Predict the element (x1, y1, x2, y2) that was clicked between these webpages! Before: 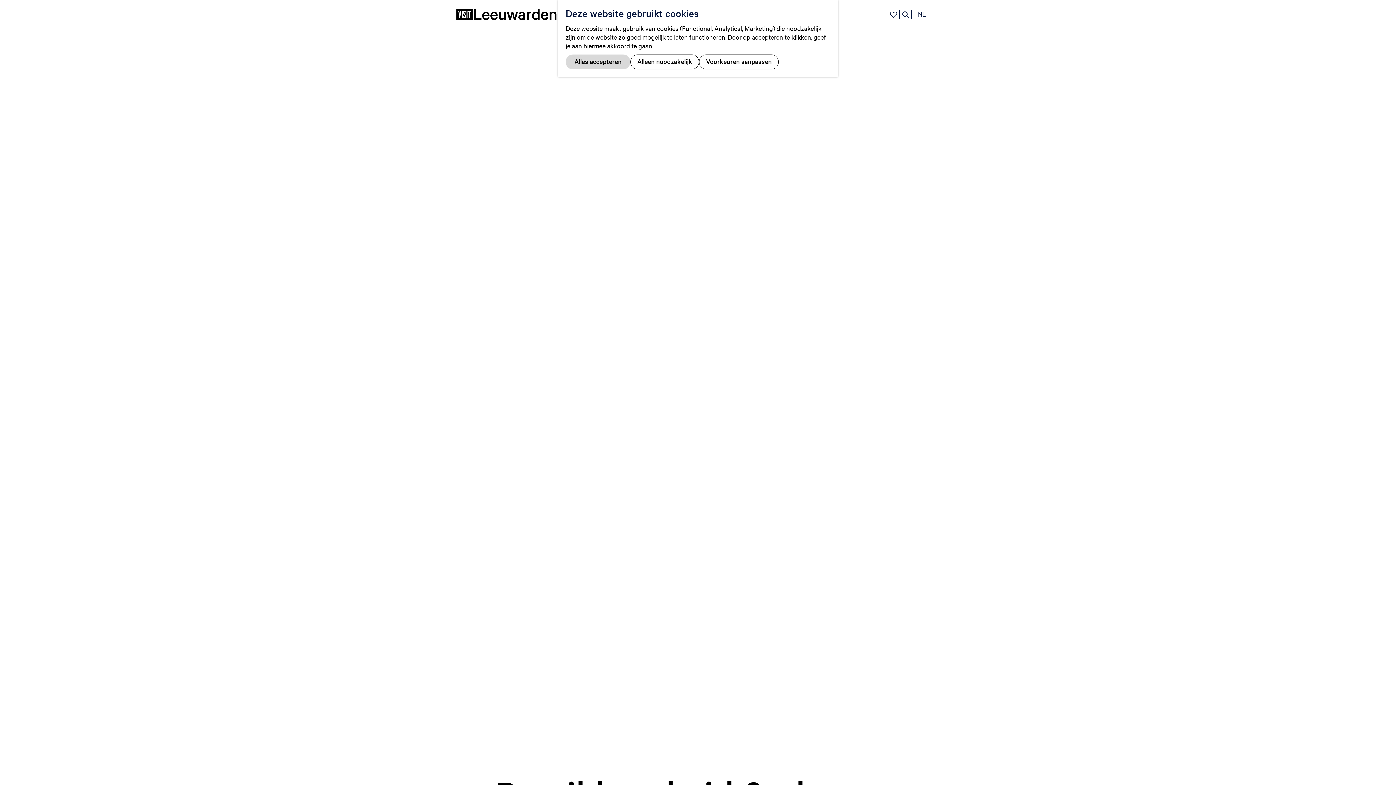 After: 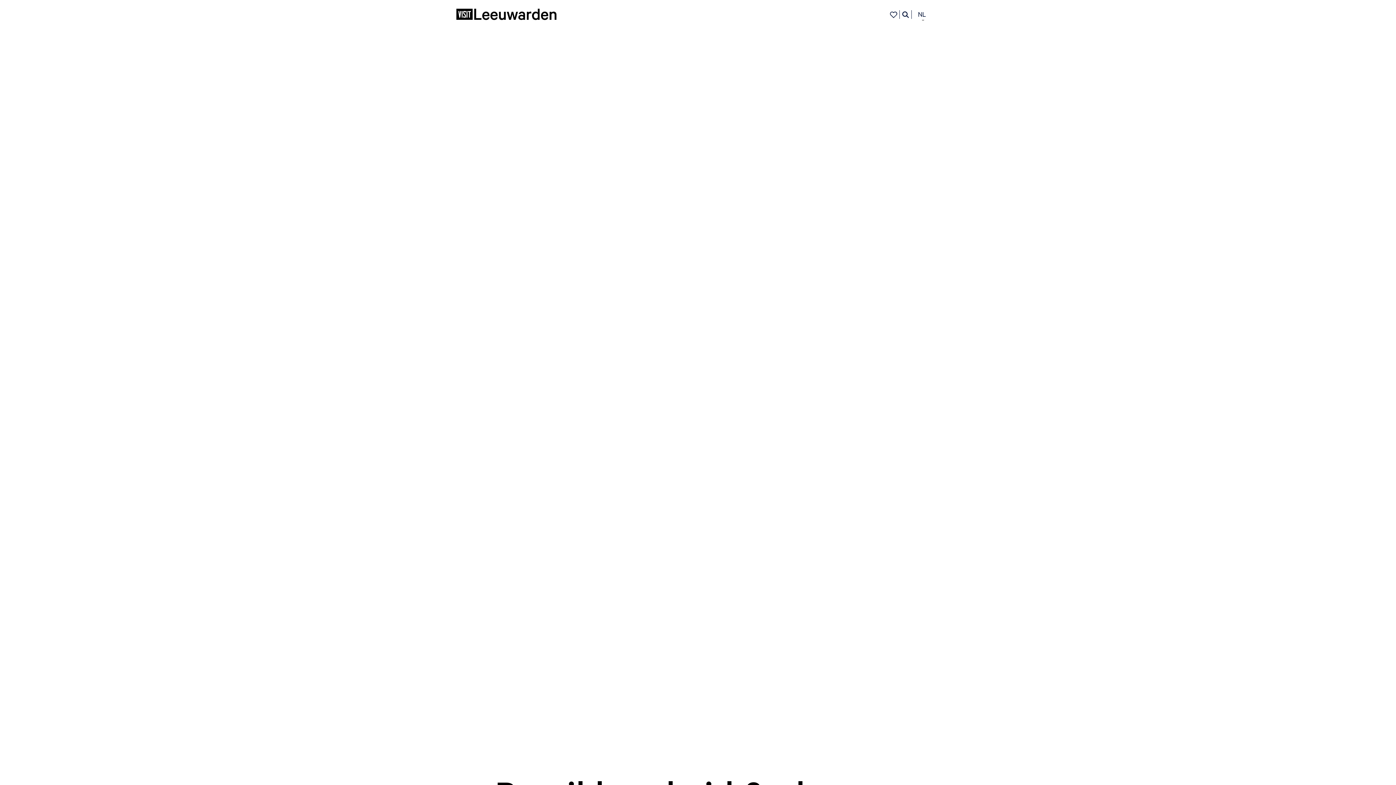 Action: bbox: (630, 54, 699, 69) label: Alleen noodzakelijk